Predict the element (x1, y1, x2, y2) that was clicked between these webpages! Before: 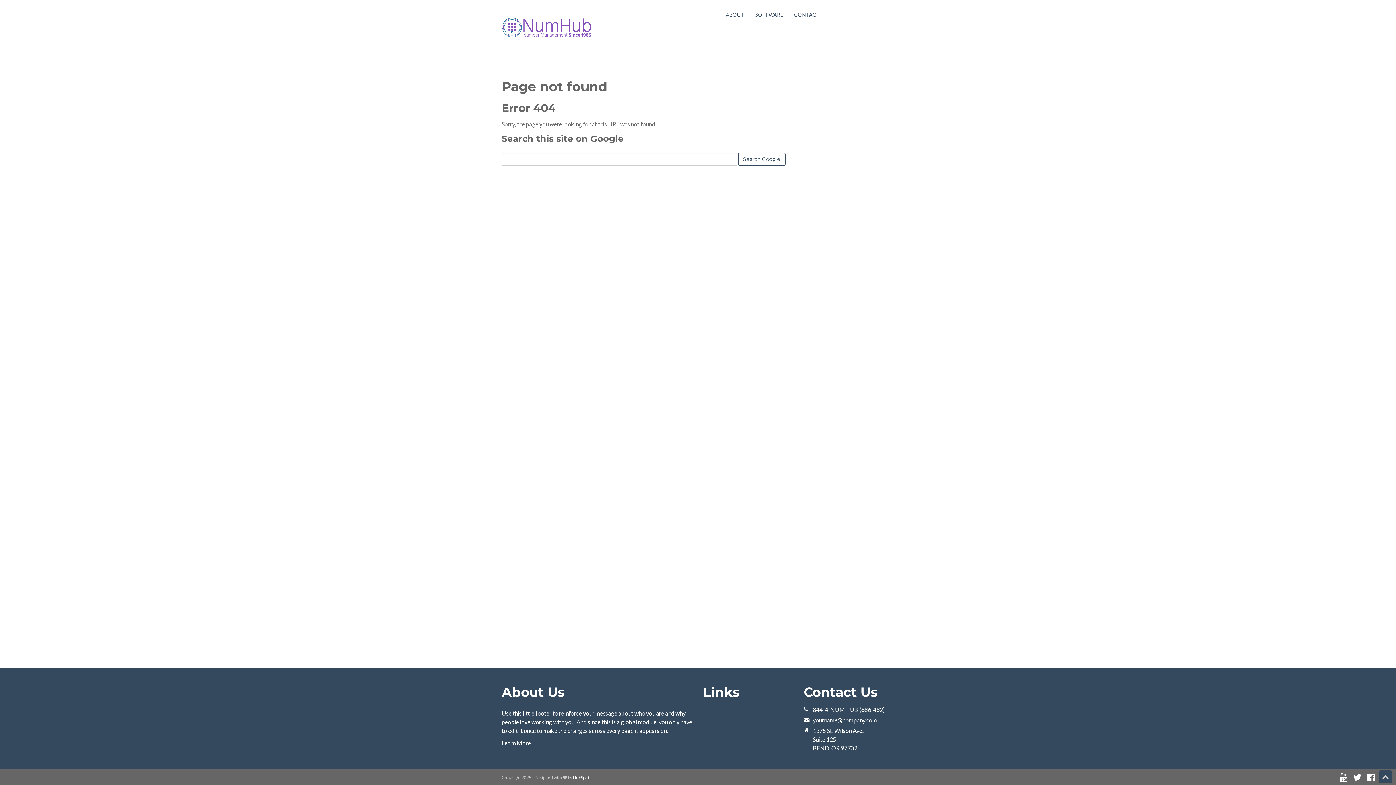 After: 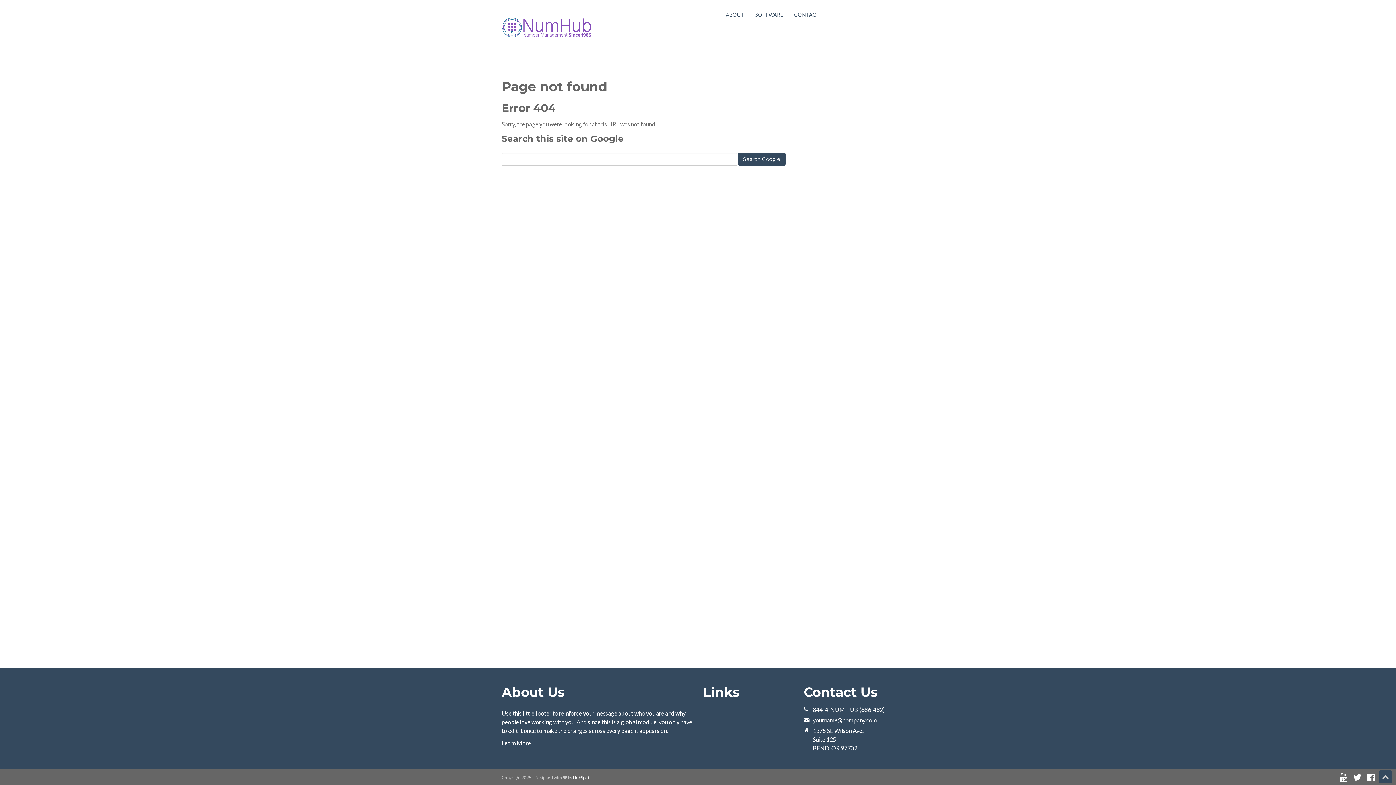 Action: bbox: (738, 152, 785, 165) label: Search Google